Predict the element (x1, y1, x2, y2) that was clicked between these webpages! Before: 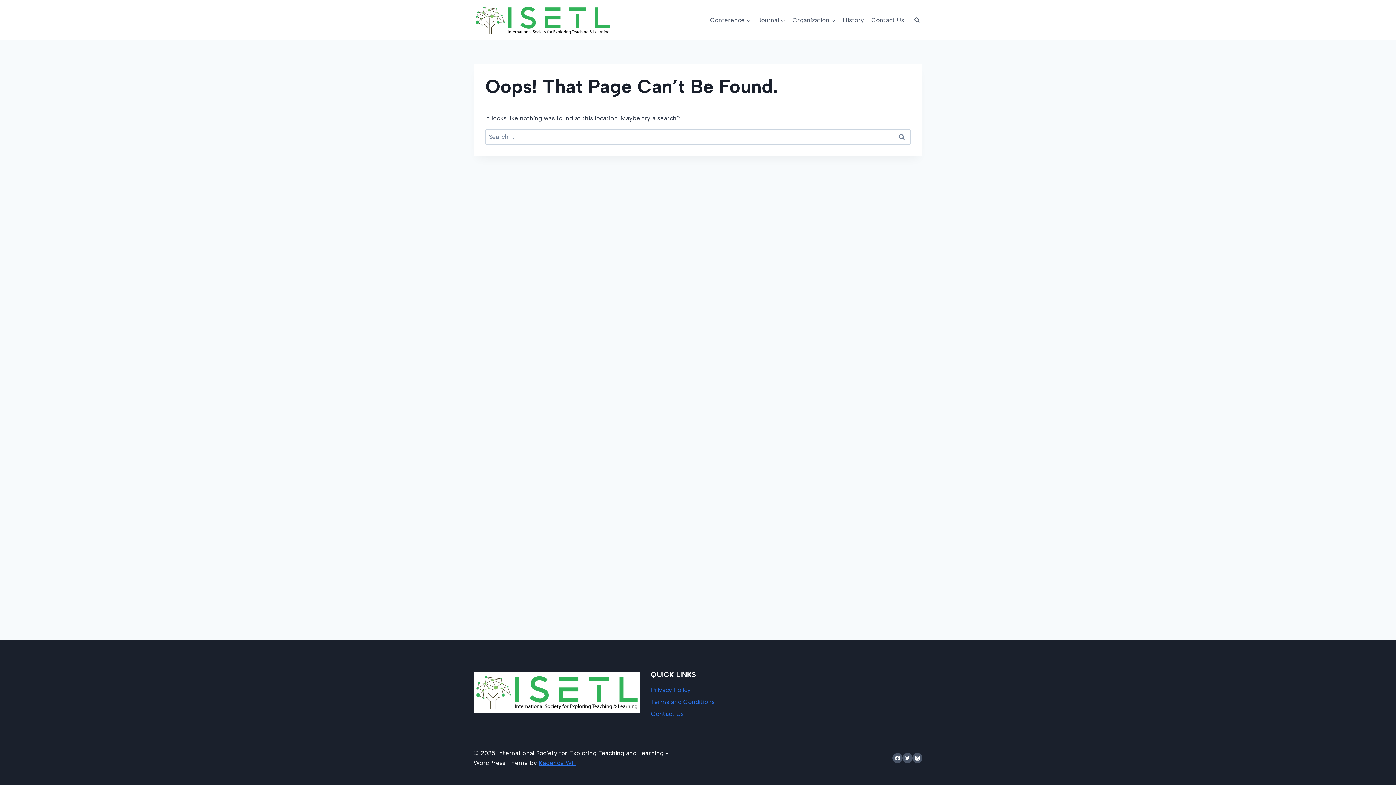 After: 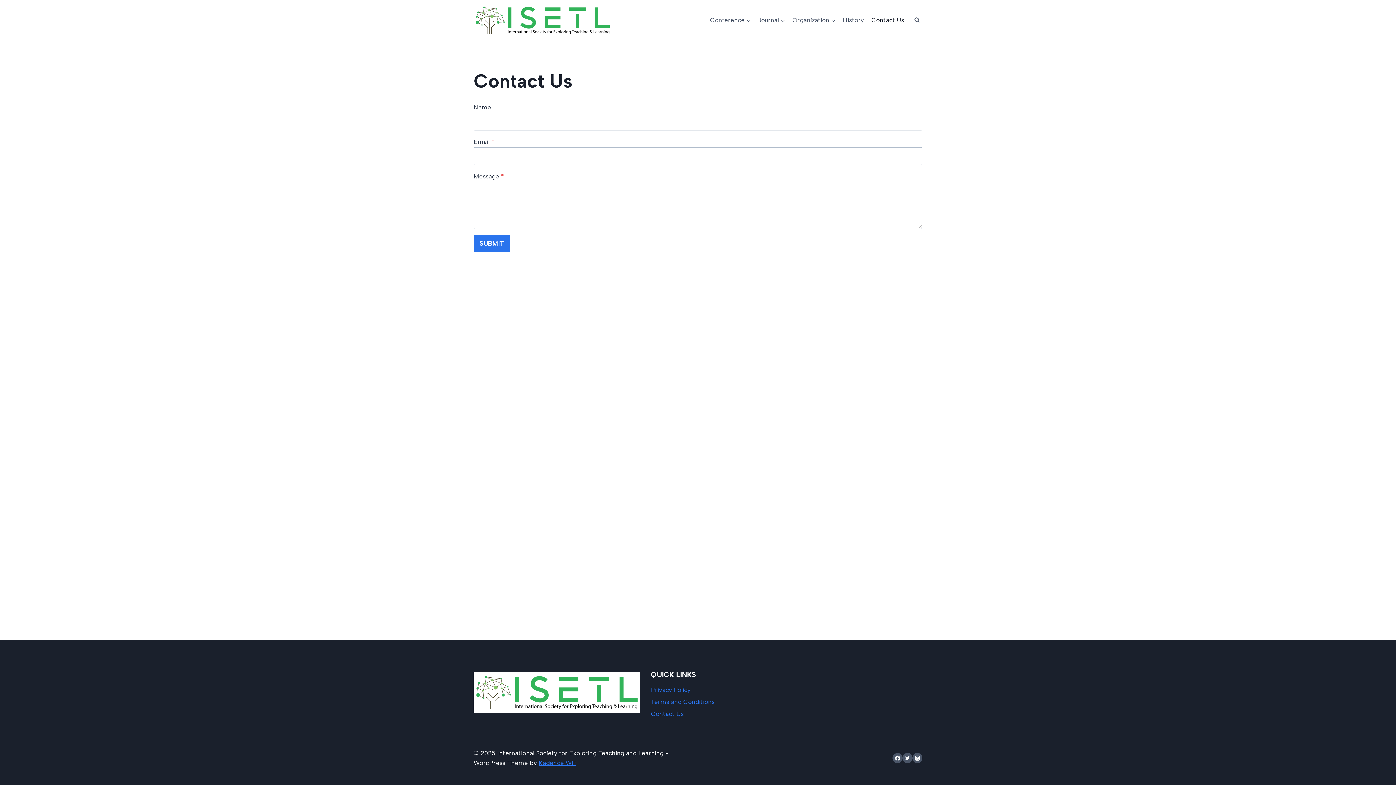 Action: label: Contact Us bbox: (867, 11, 908, 28)